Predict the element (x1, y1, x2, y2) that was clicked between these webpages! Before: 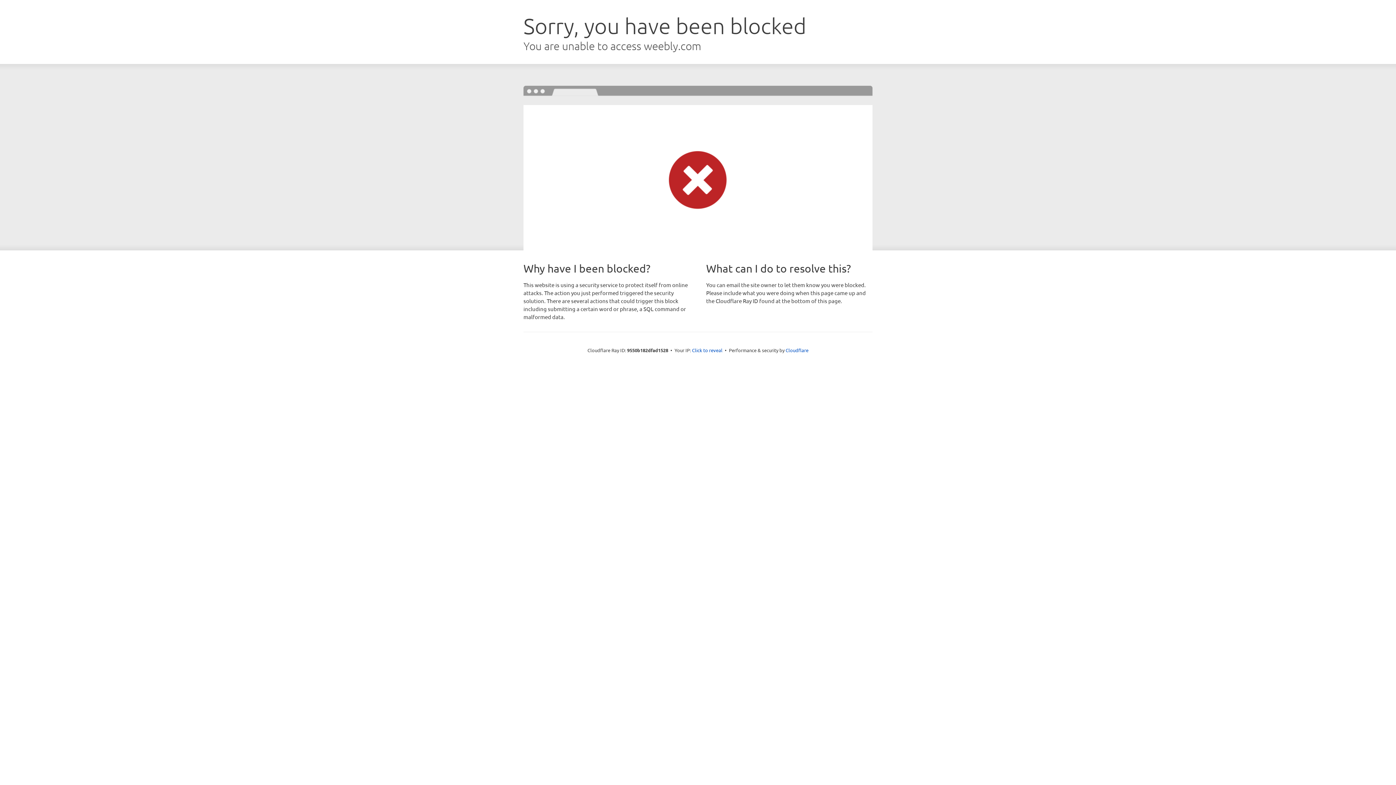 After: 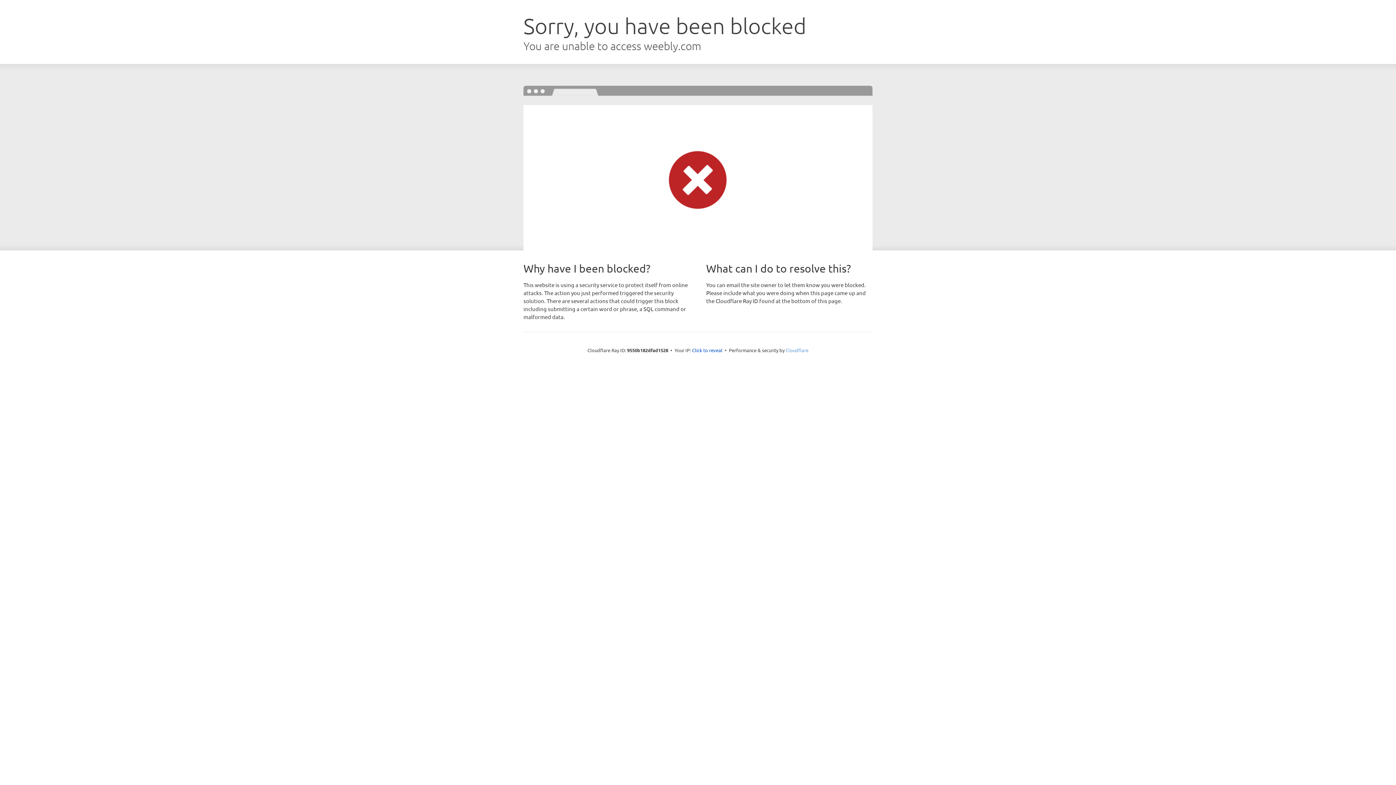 Action: bbox: (785, 347, 808, 353) label: Cloudflare